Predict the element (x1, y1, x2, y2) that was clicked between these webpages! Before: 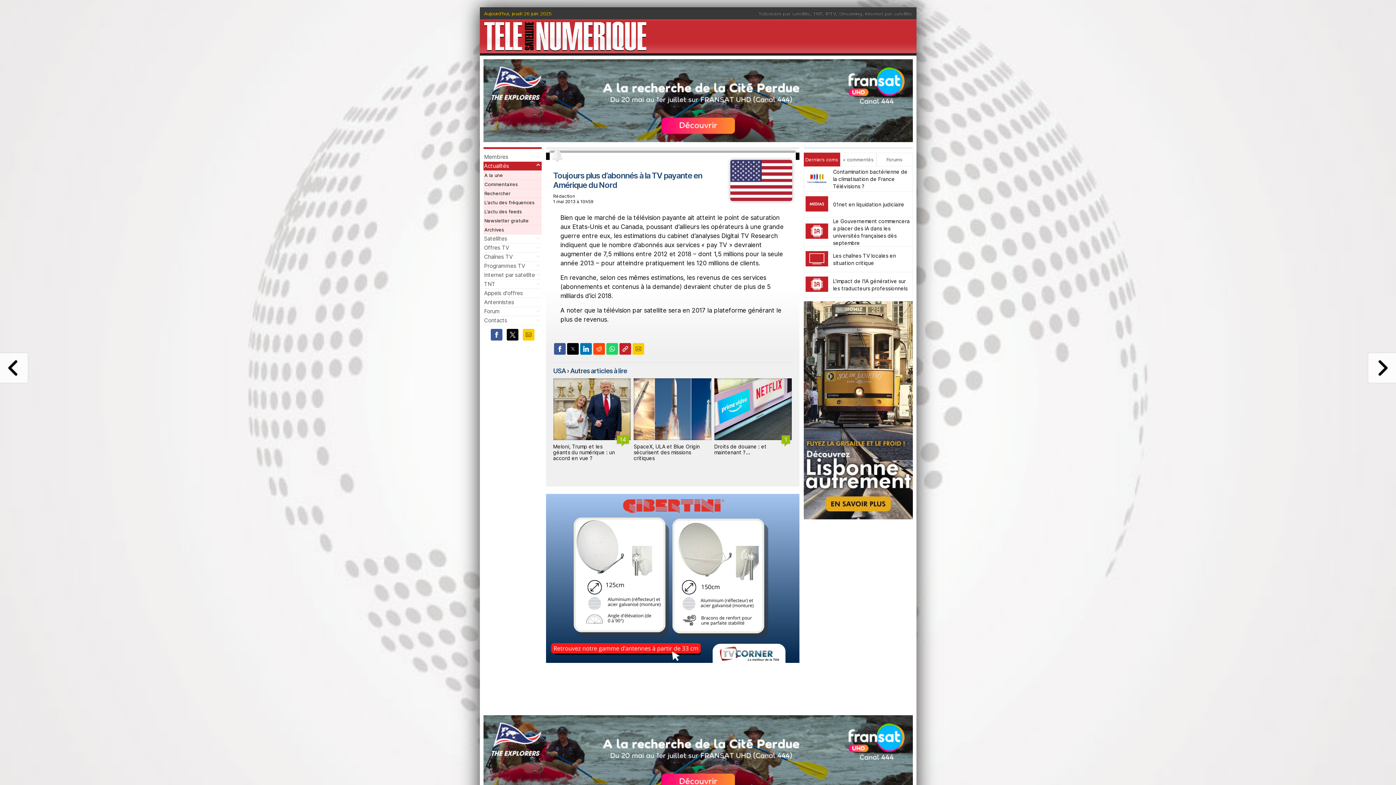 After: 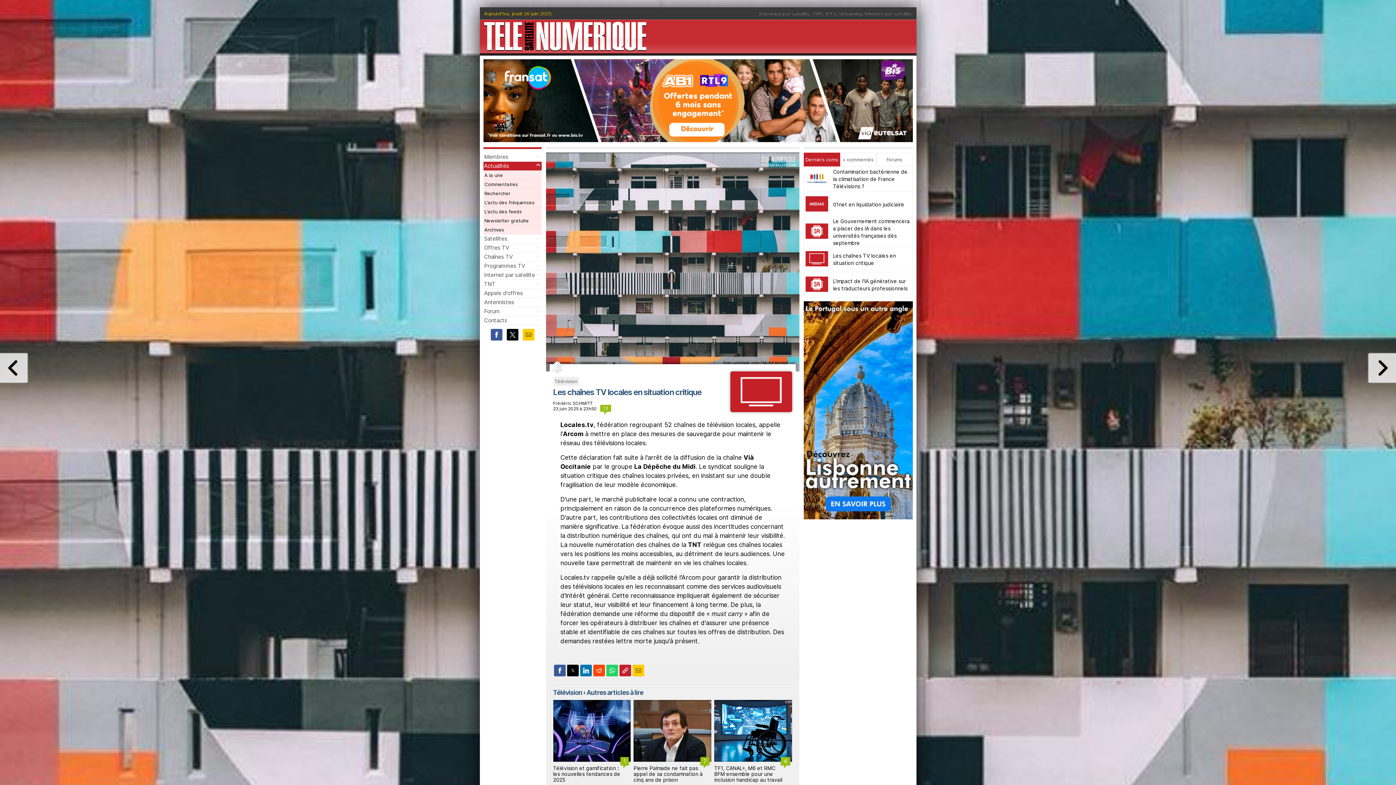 Action: bbox: (805, 260, 828, 267)